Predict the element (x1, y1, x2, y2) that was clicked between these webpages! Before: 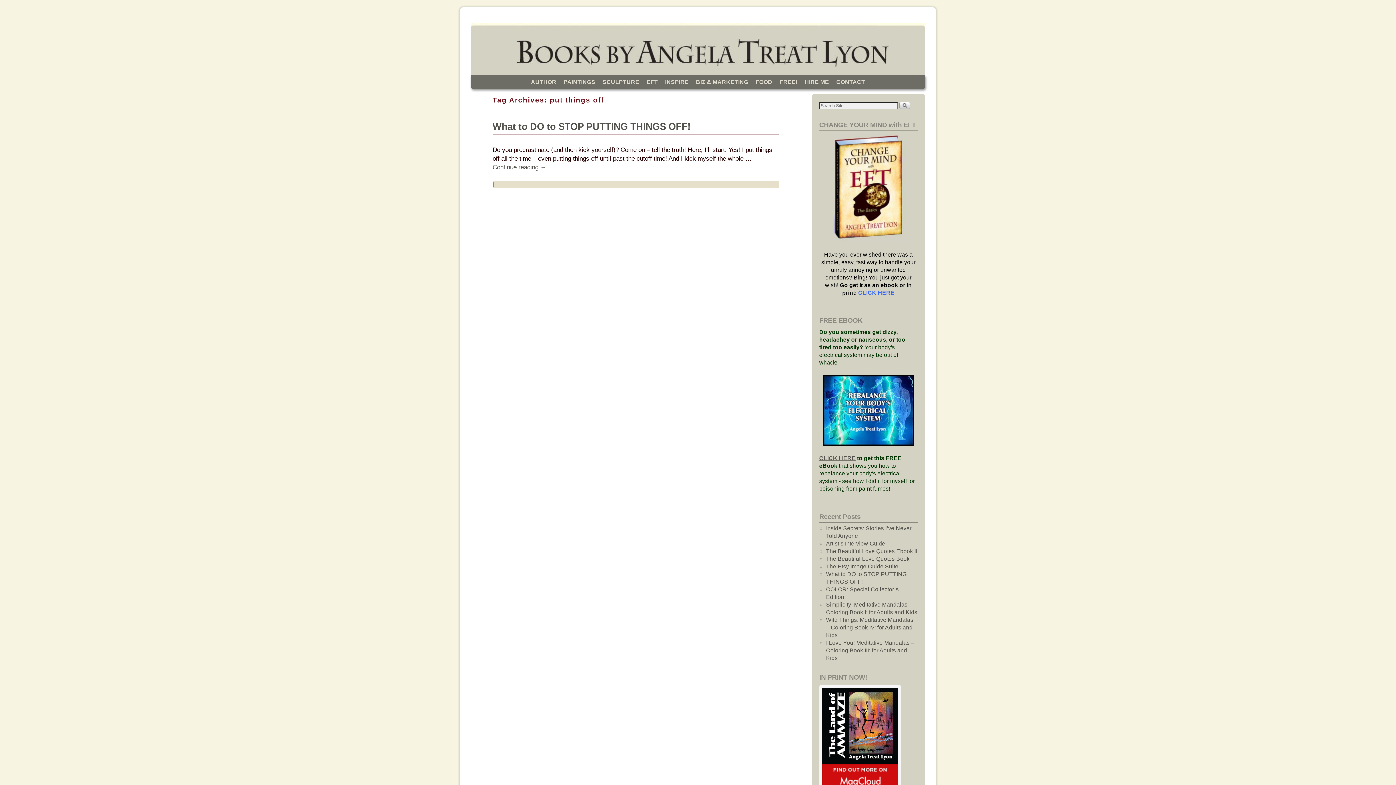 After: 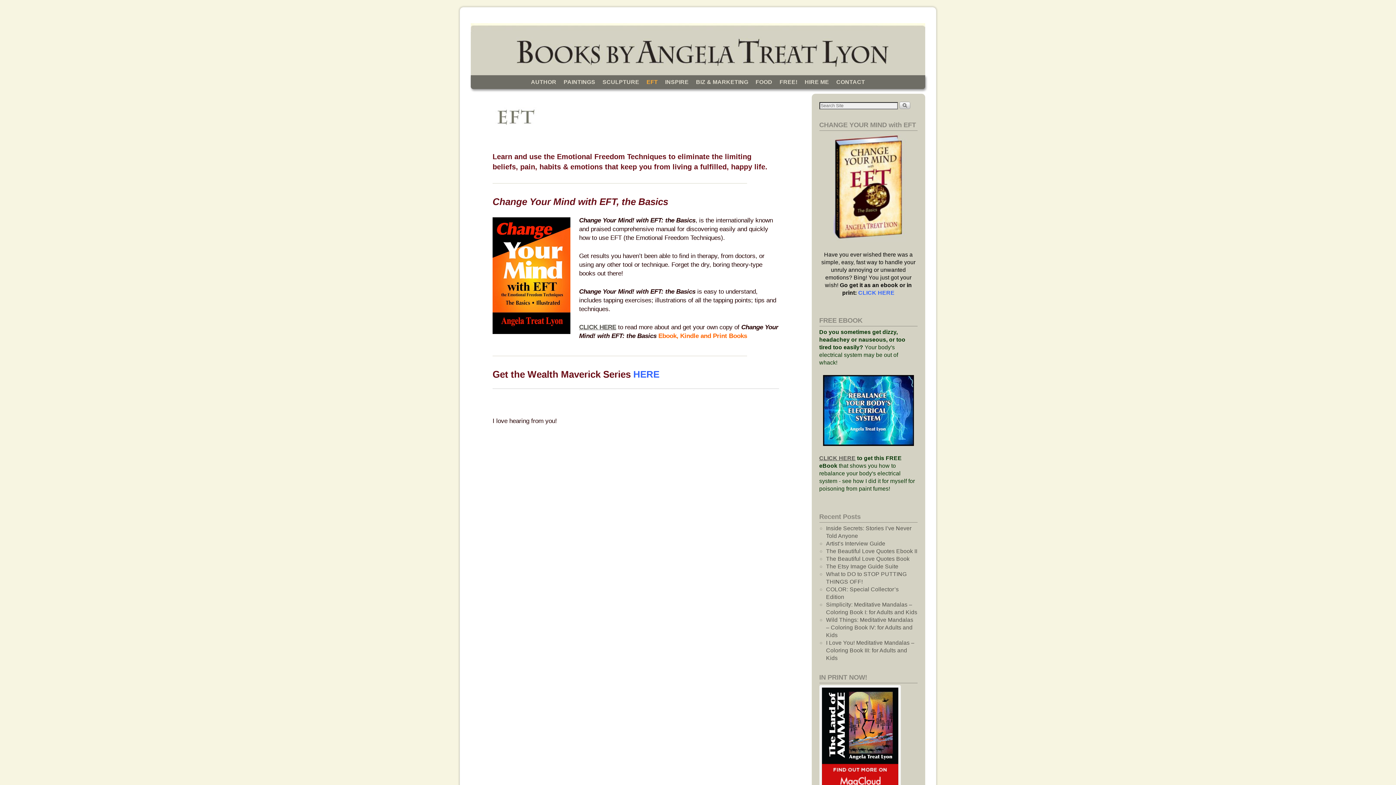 Action: label: EFT bbox: (643, 75, 661, 89)